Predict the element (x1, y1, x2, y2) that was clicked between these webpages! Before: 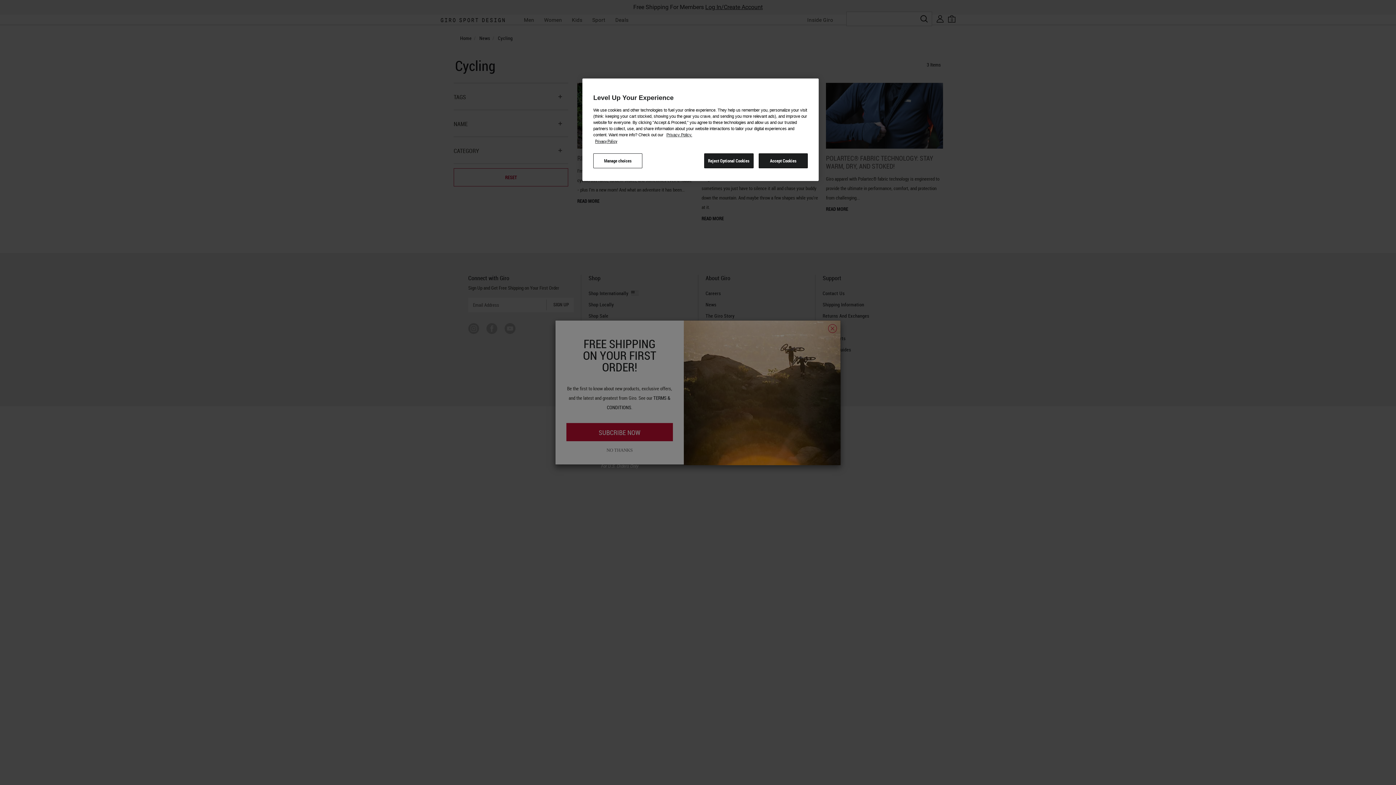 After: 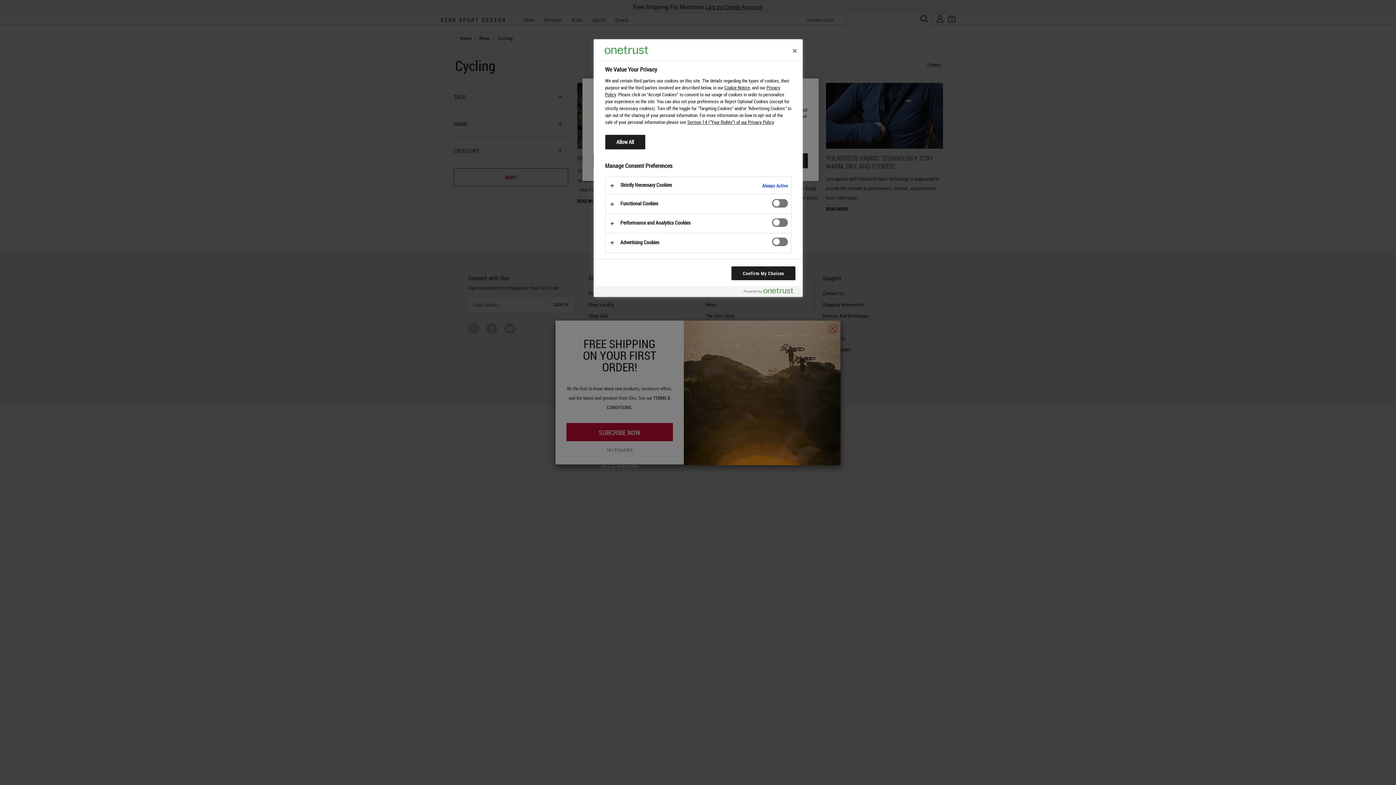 Action: label: Manage choices bbox: (593, 153, 642, 168)